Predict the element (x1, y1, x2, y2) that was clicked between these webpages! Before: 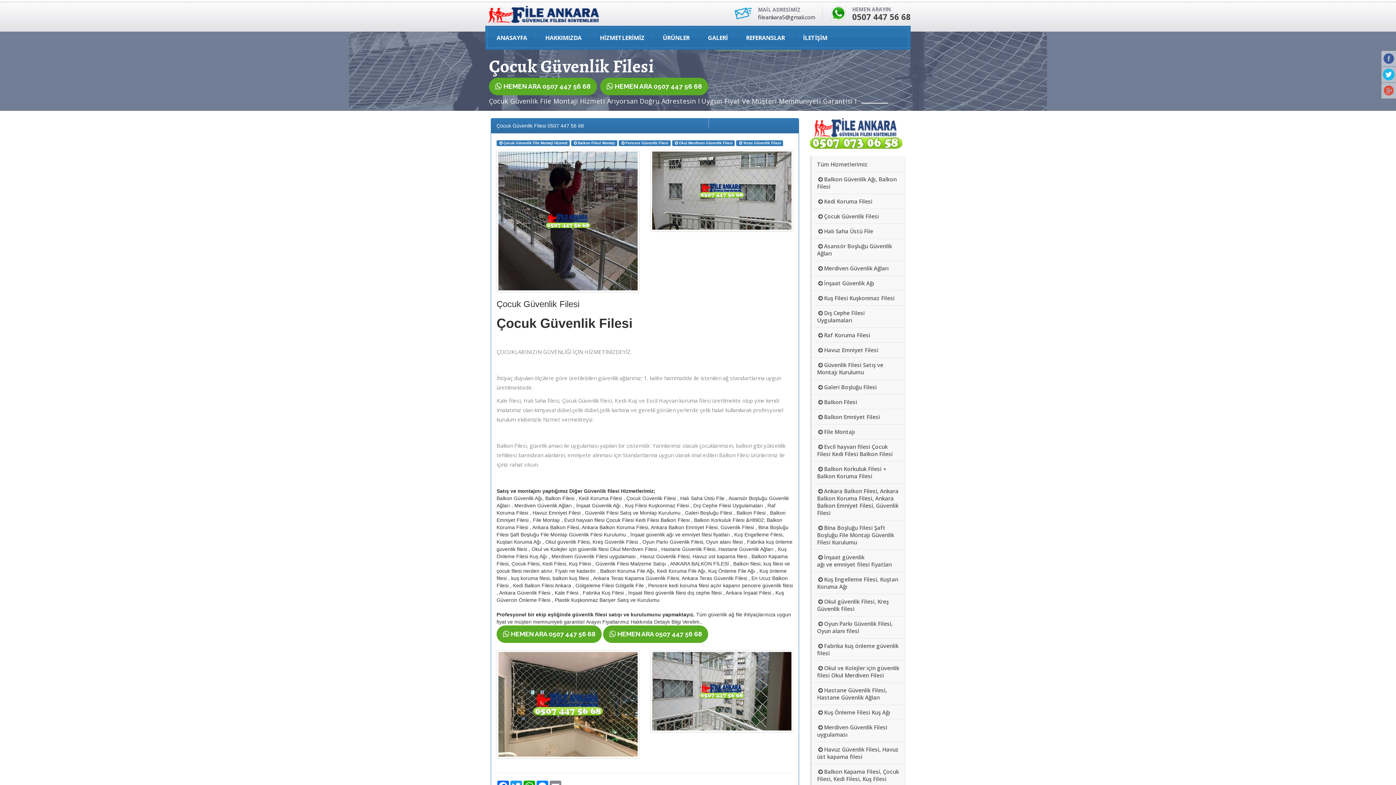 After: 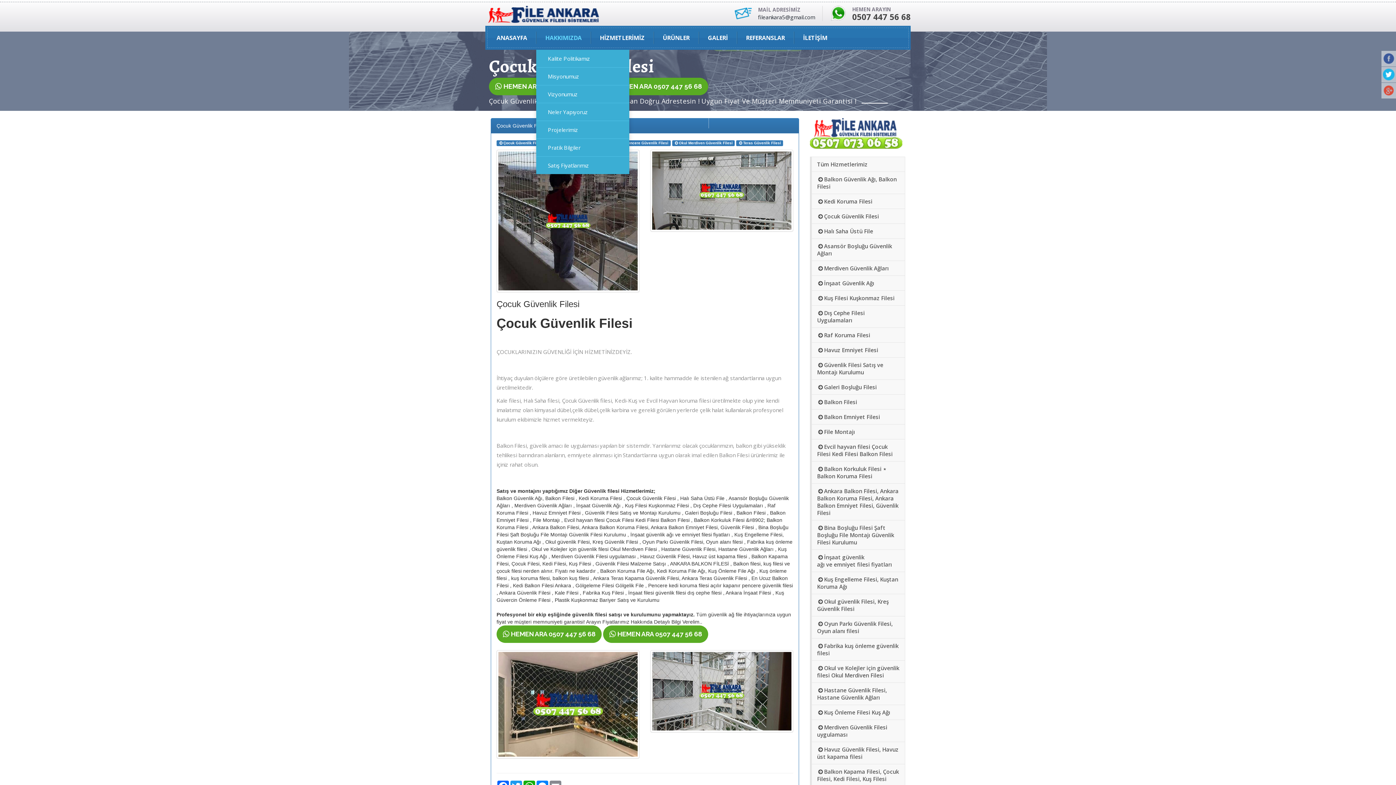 Action: bbox: (536, 28, 590, 47) label: HAKKIMIZDA